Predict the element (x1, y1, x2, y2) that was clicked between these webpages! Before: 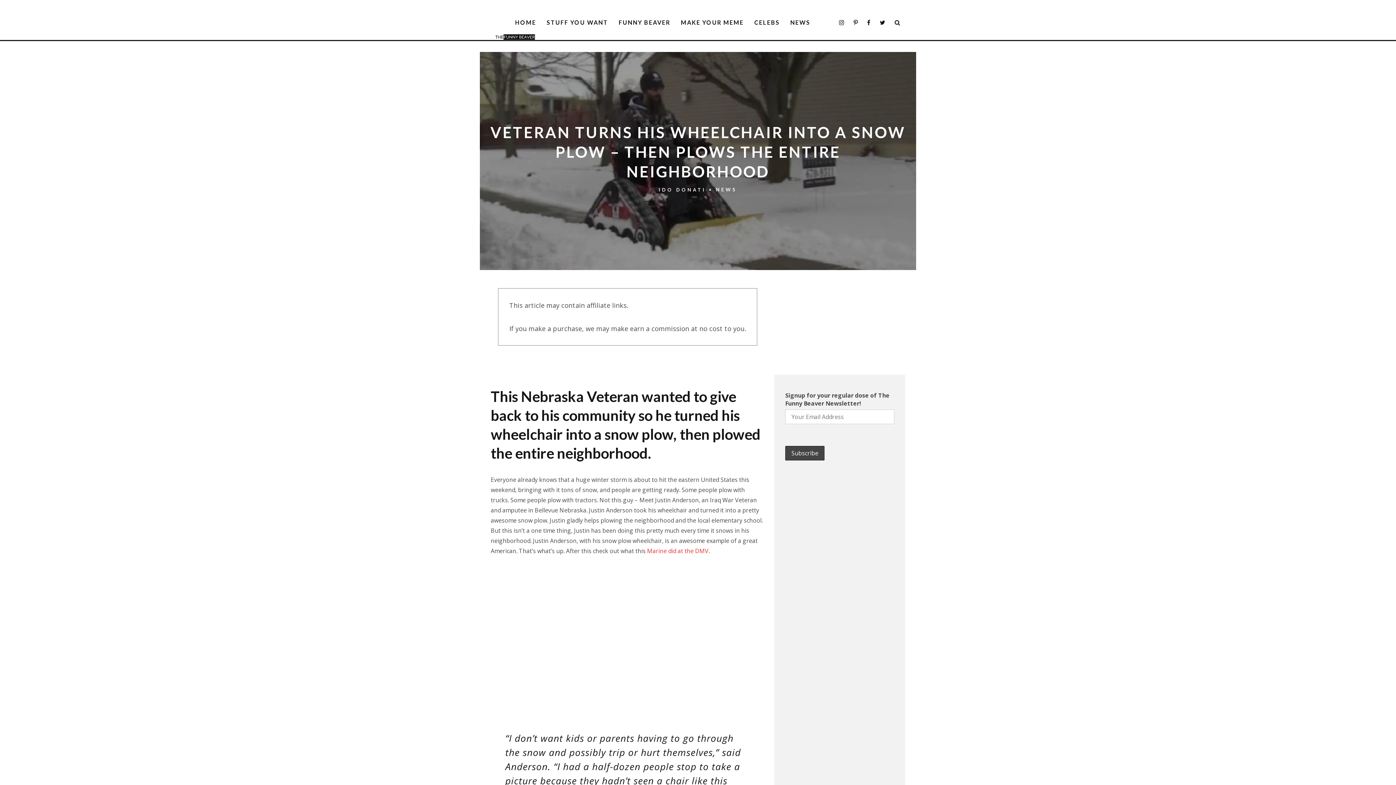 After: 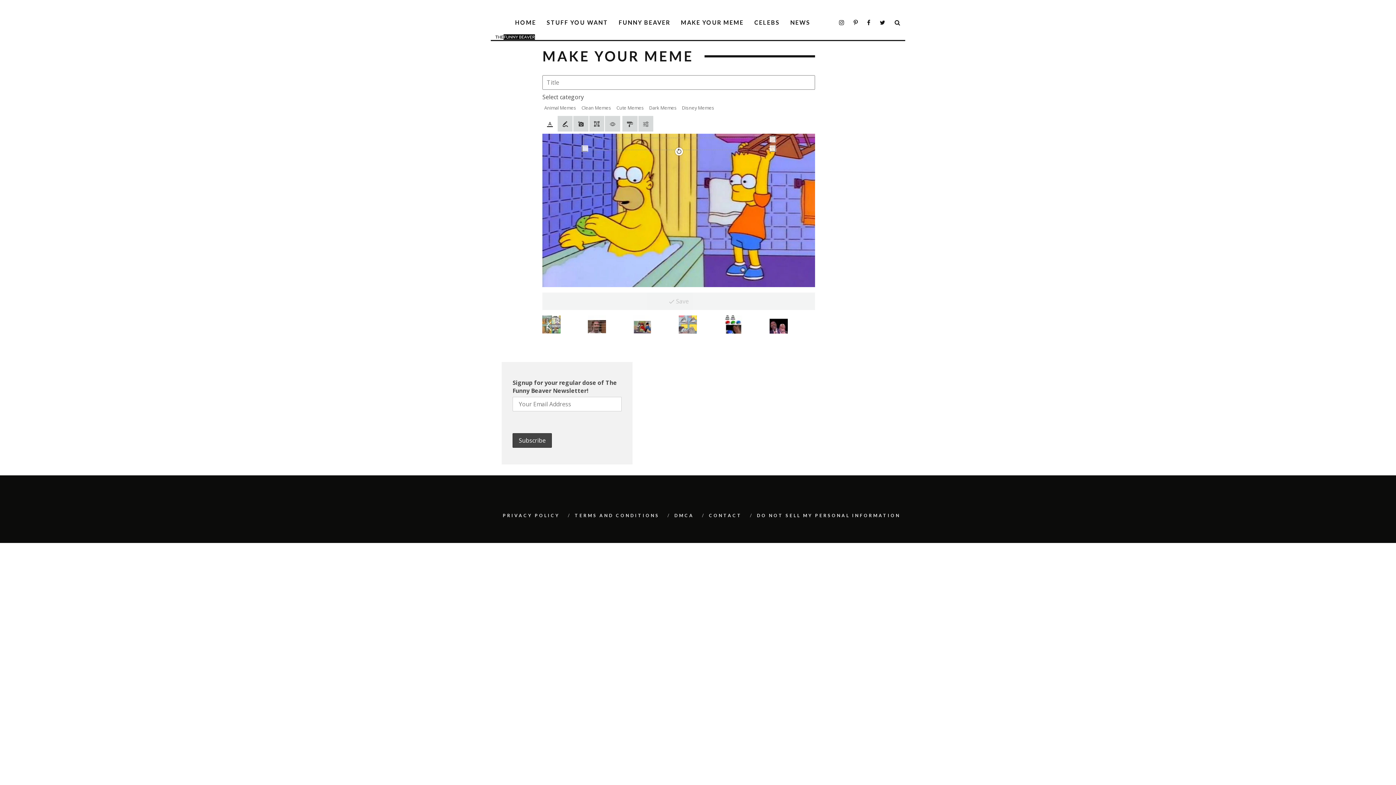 Action: label: MAKE YOUR MEME bbox: (676, 14, 748, 30)